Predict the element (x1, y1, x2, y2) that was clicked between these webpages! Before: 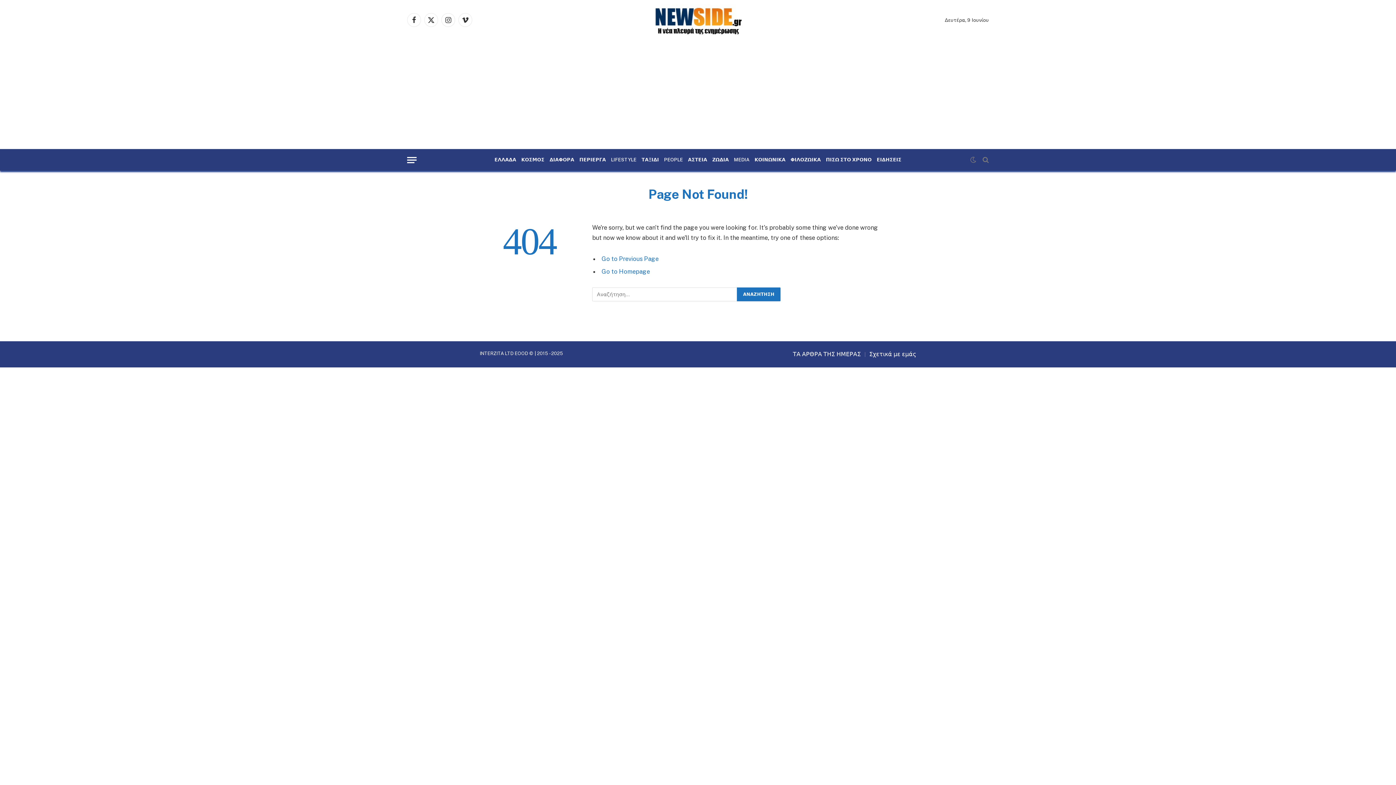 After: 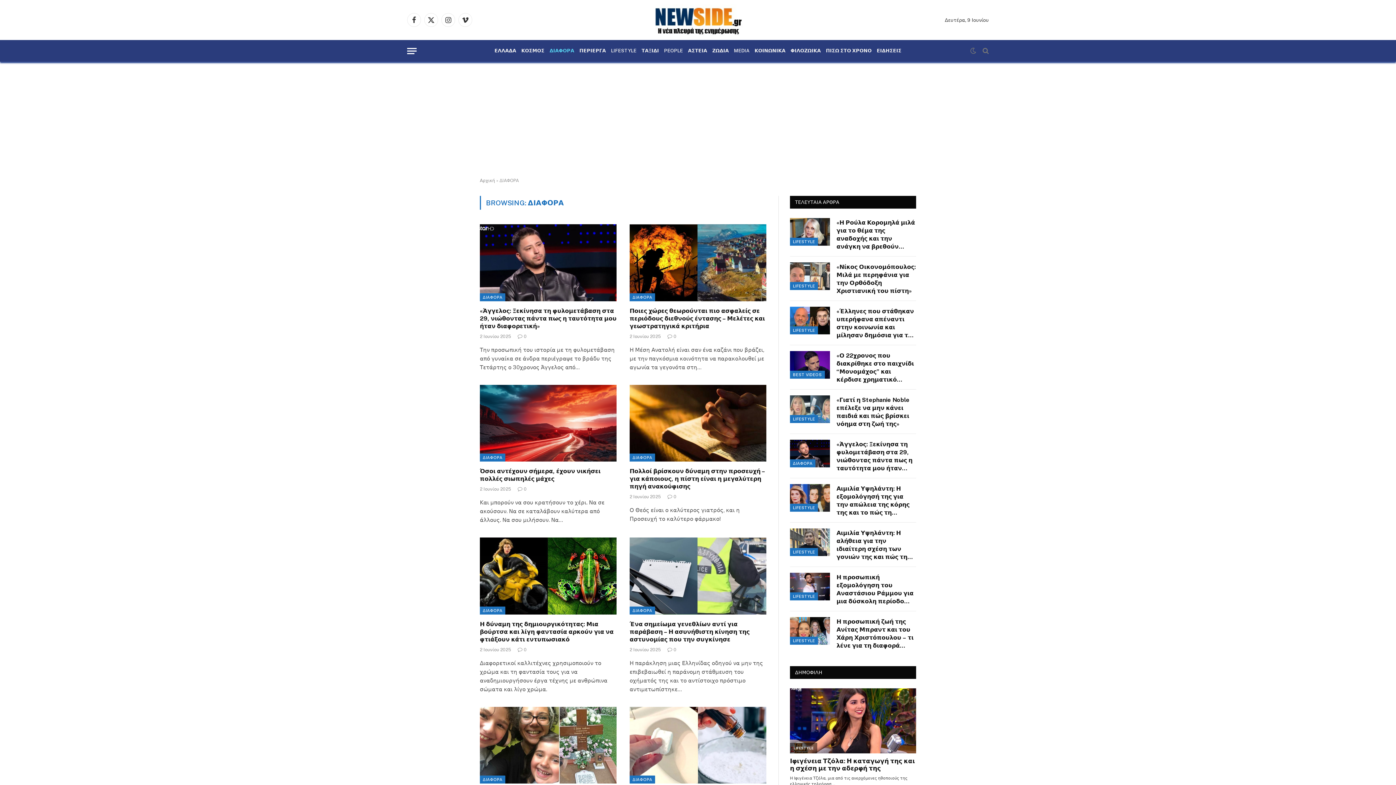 Action: bbox: (547, 159, 576, 160) label: ΔΙΑΦΟΡΑ